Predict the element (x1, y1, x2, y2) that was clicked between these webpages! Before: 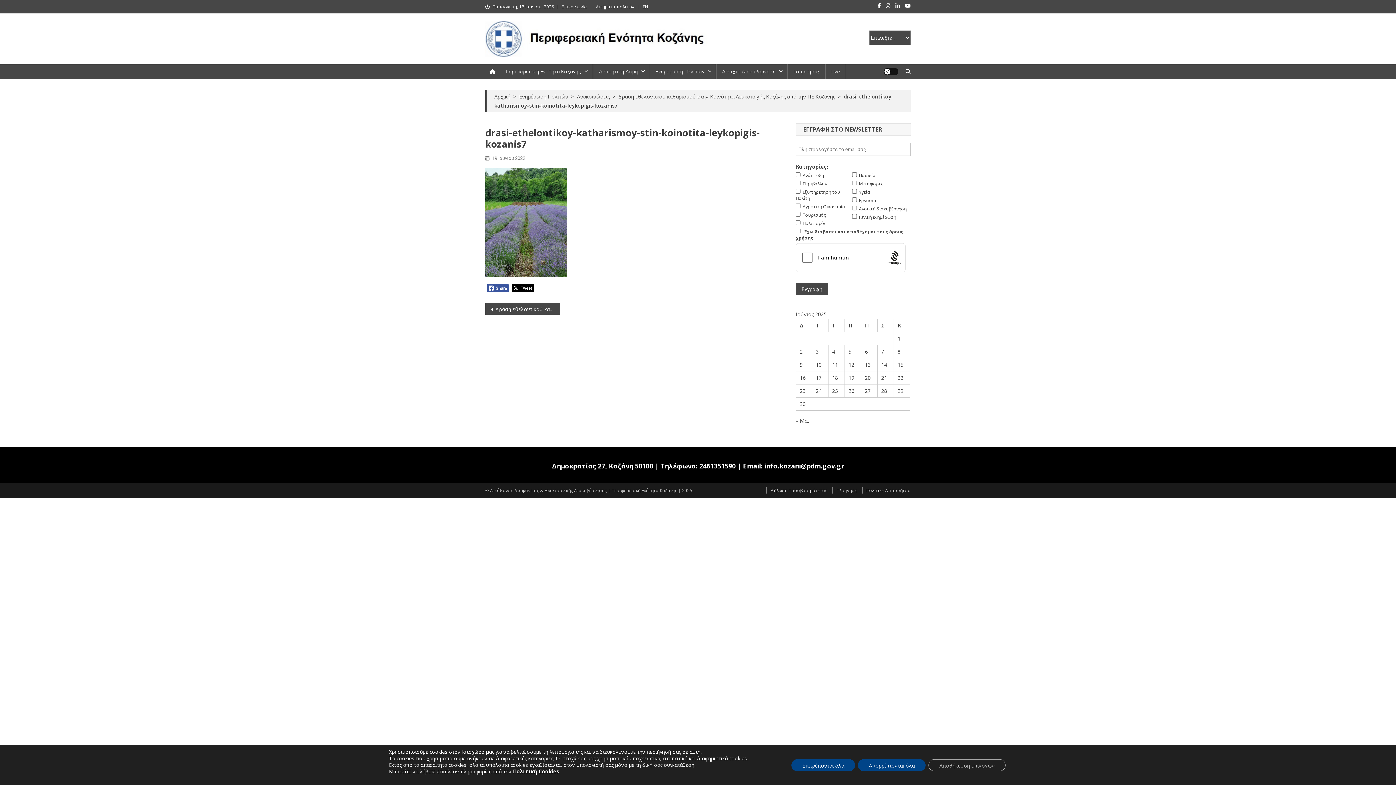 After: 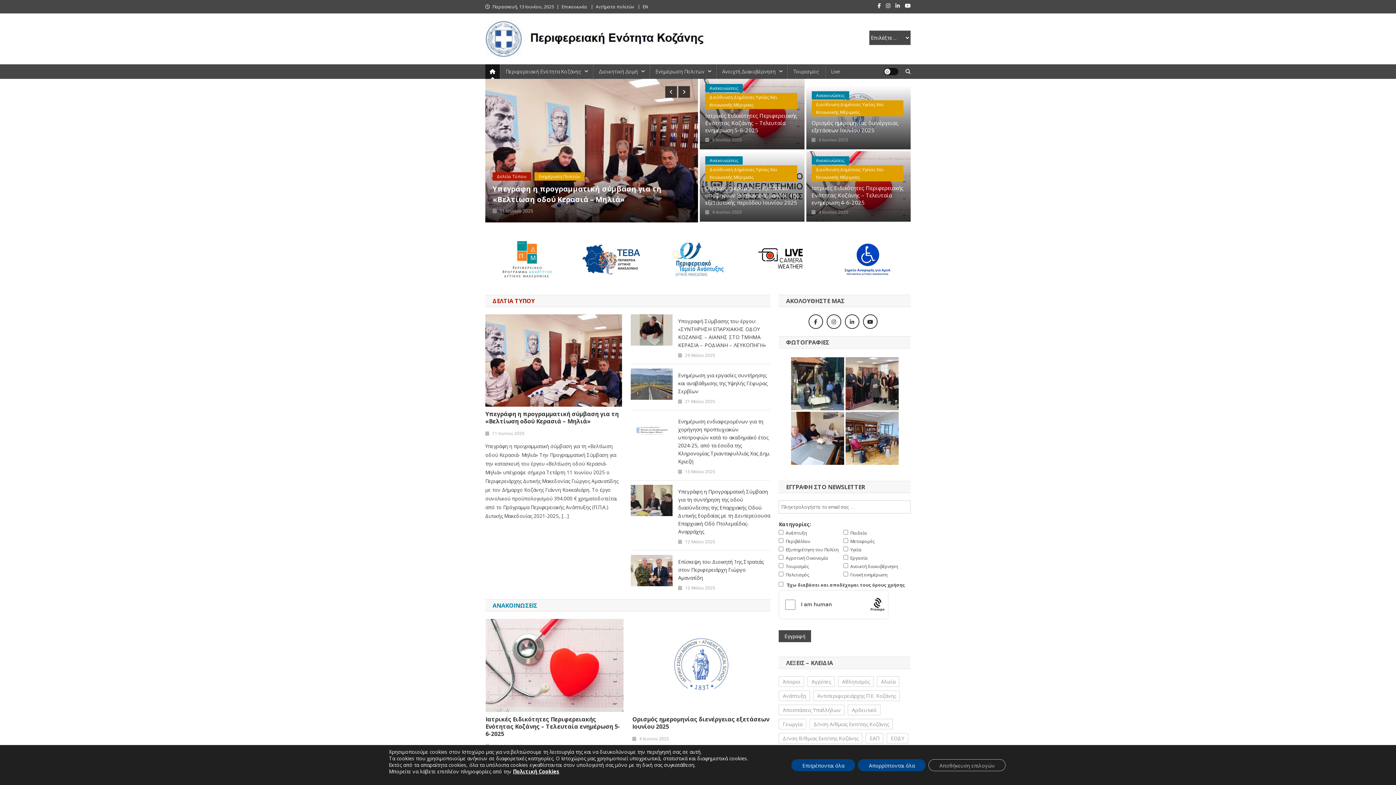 Action: label: Αρχική bbox: (494, 93, 510, 100)